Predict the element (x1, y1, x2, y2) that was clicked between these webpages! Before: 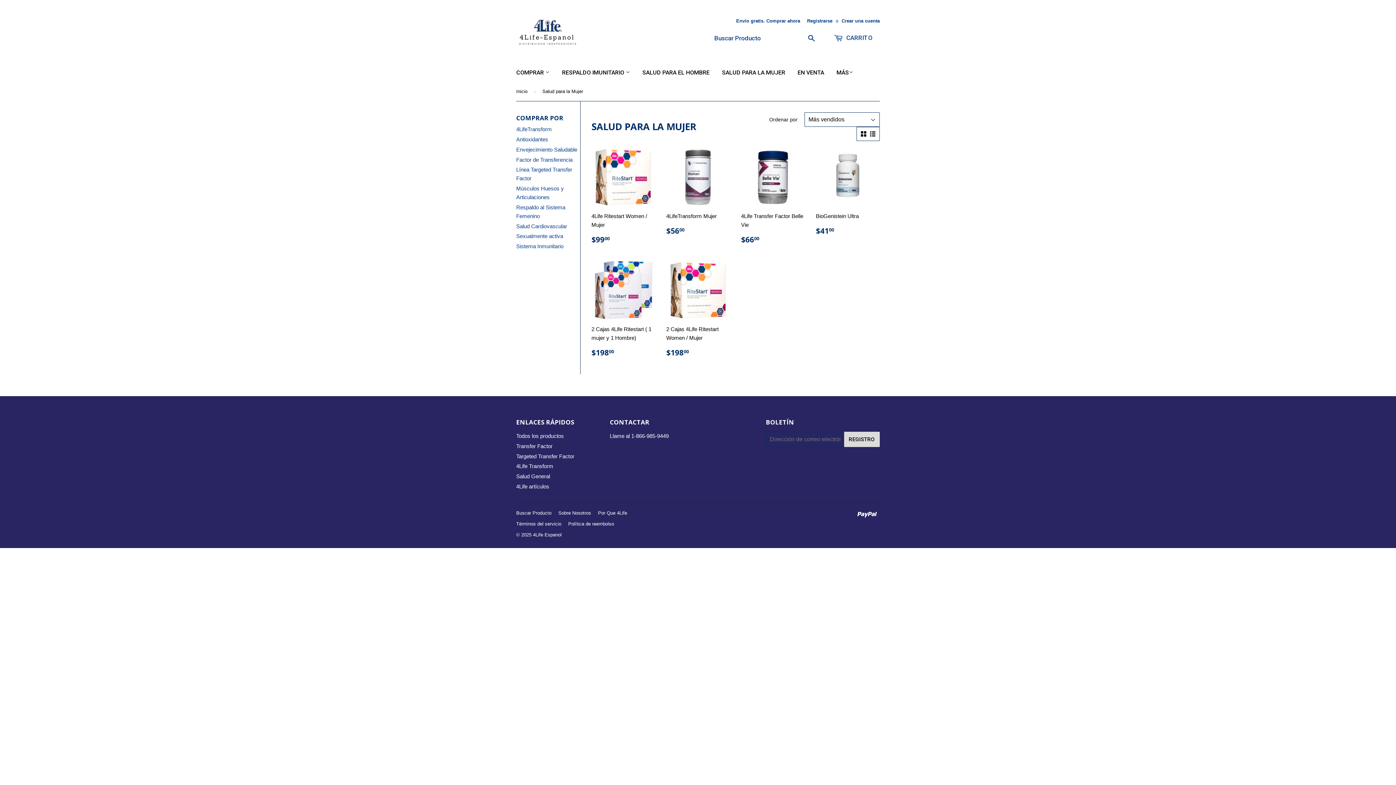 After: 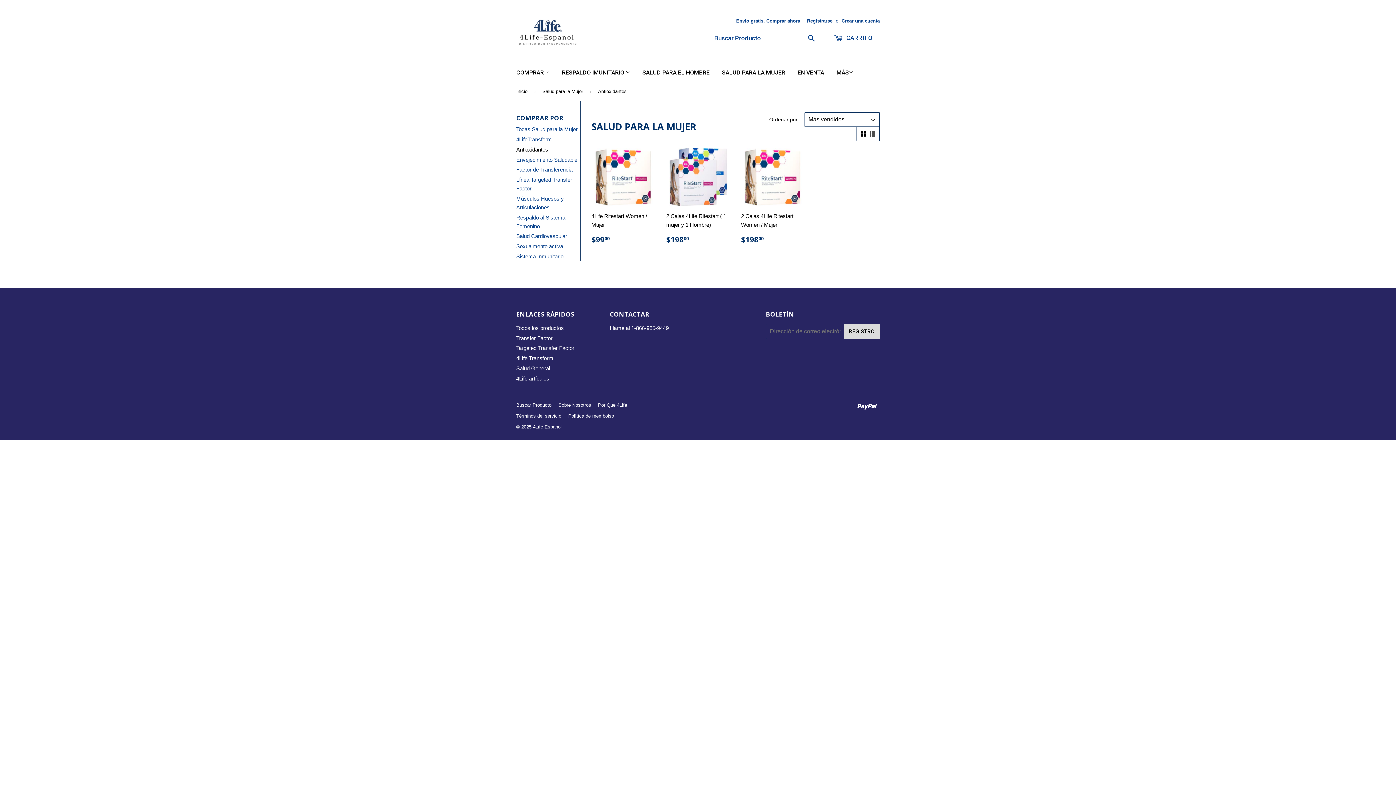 Action: bbox: (516, 136, 548, 142) label: Antioxidantes